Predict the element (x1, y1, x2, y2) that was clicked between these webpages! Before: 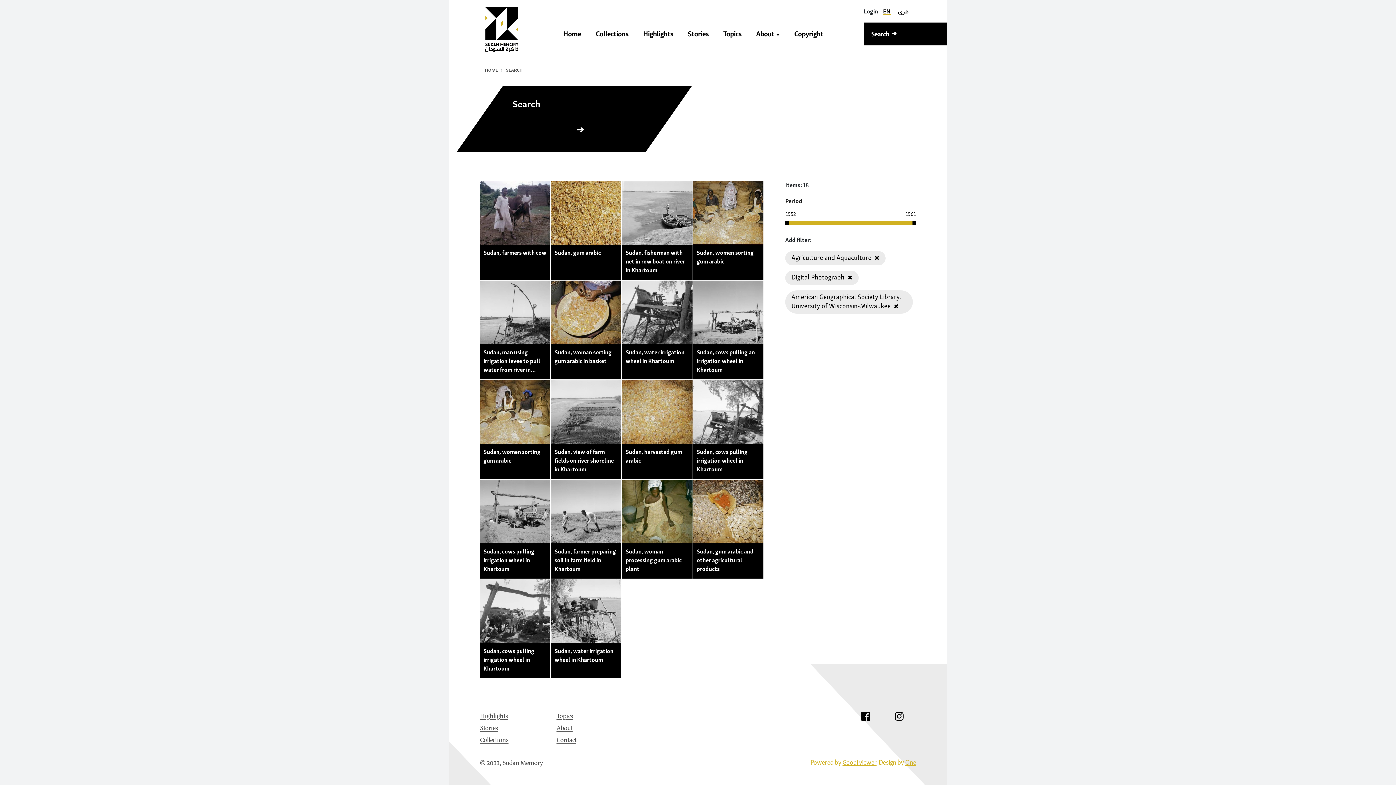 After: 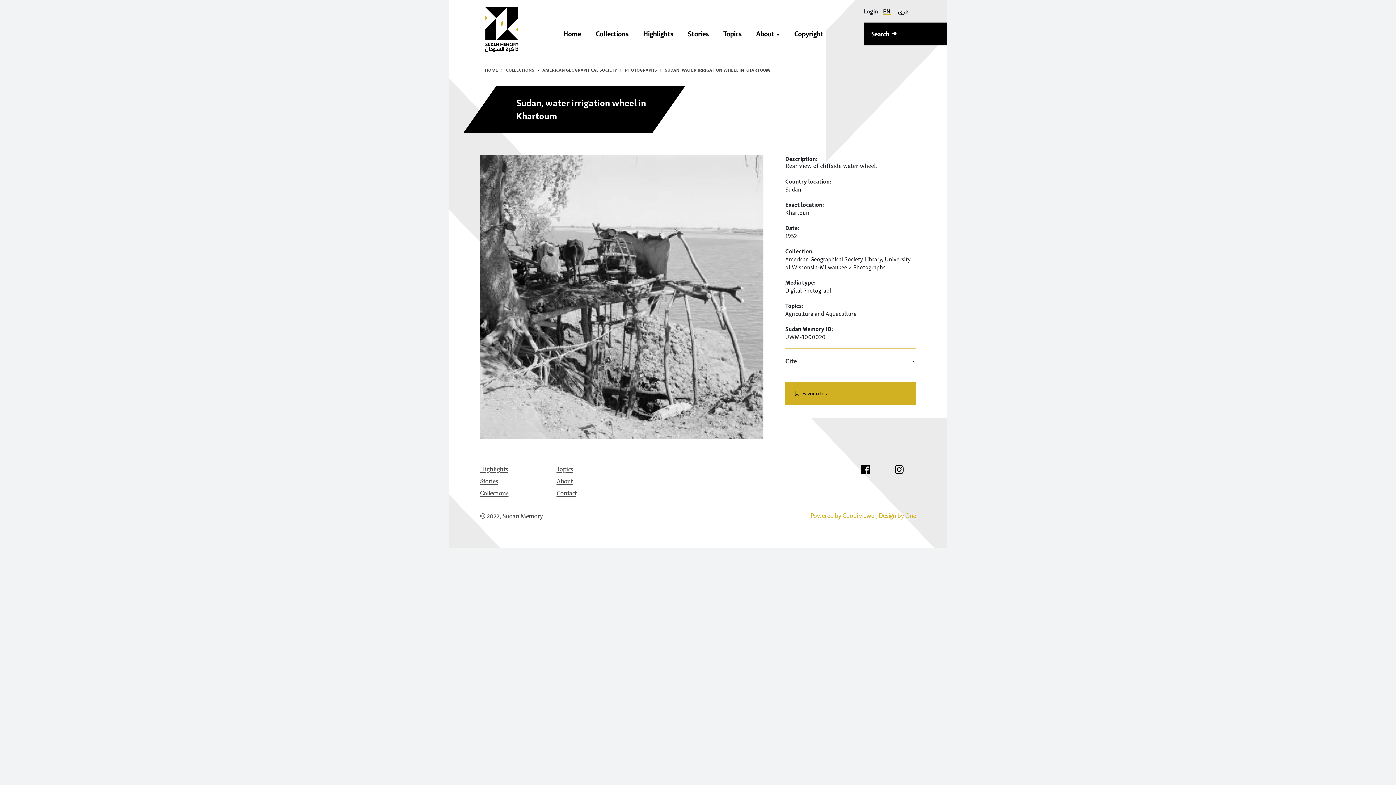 Action: label: Sudan, water irrigation wheel in Khartoum bbox: (554, 646, 617, 664)